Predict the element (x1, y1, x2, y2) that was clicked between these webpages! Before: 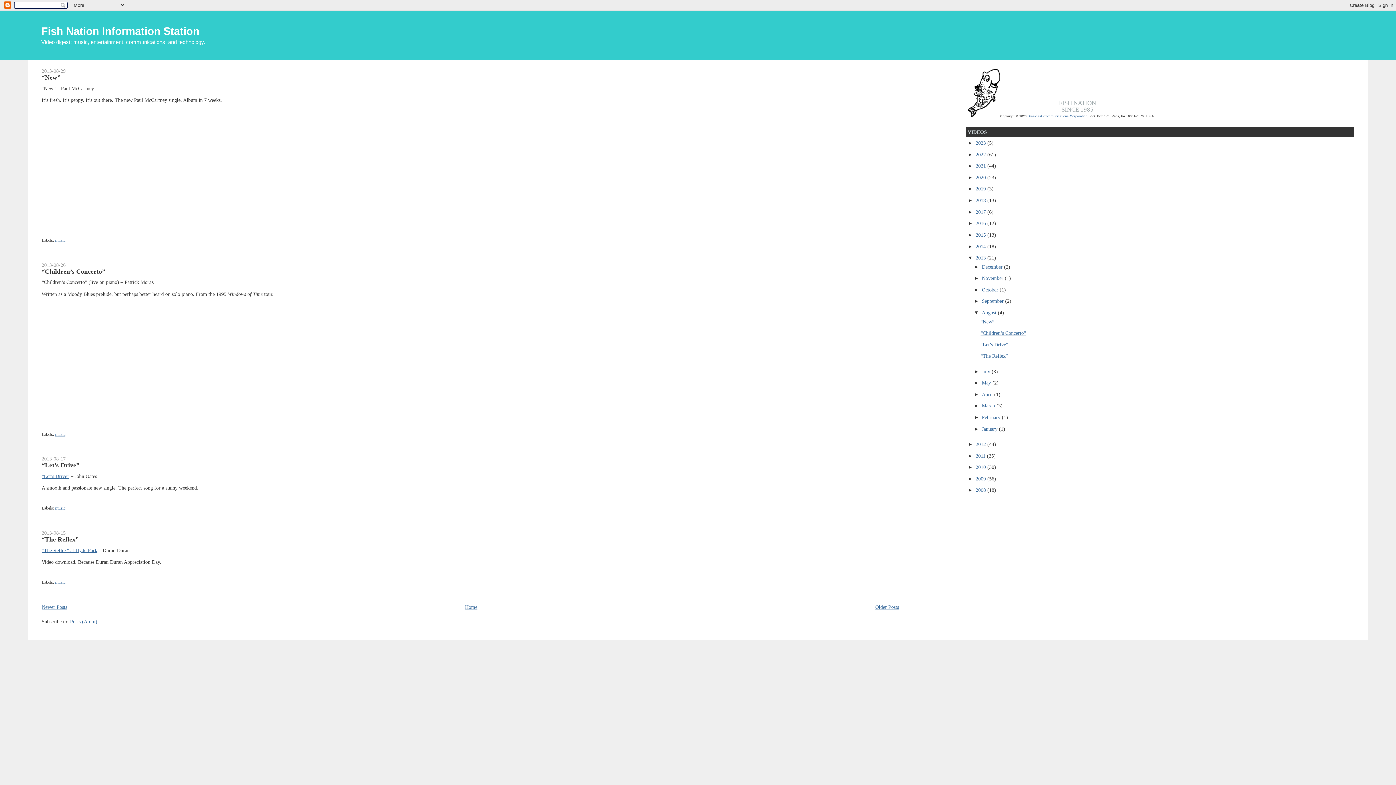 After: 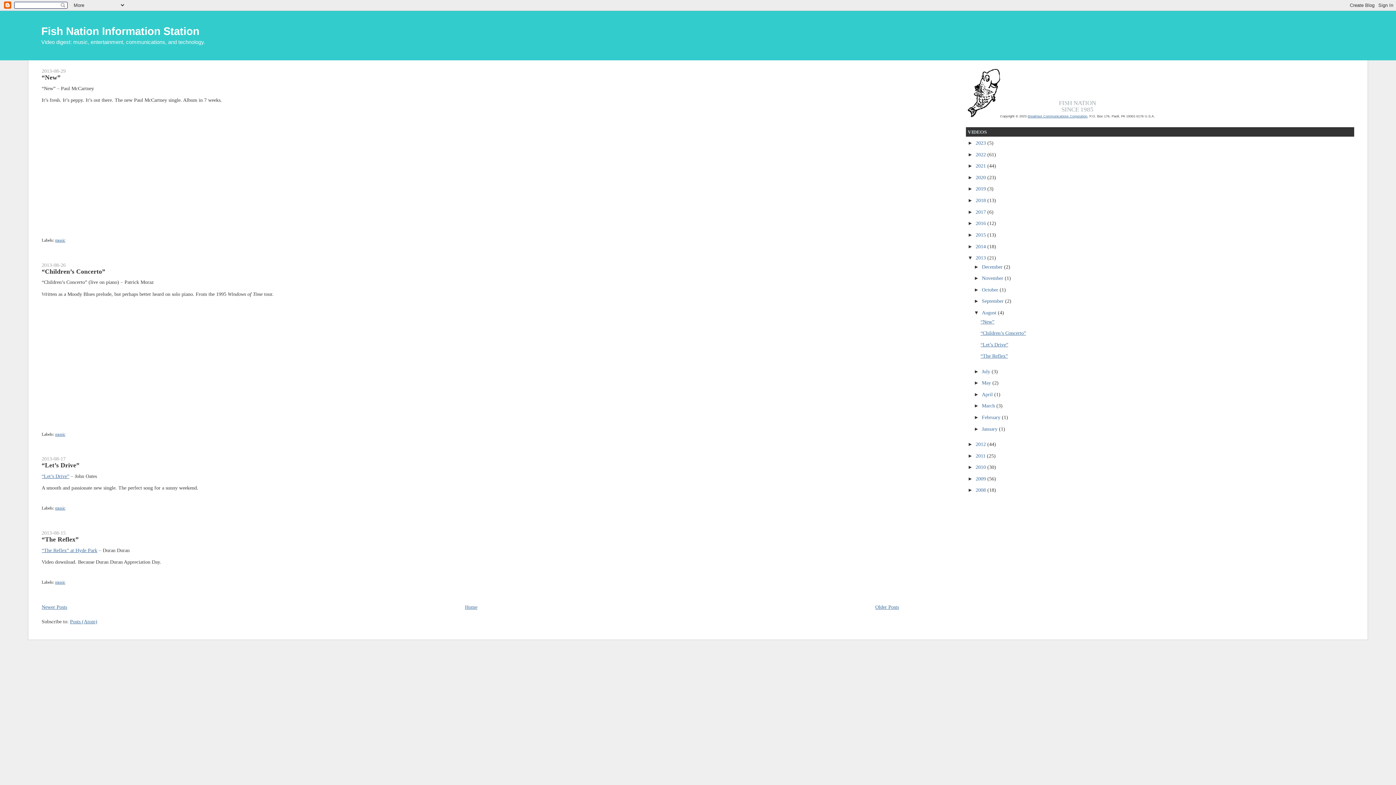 Action: bbox: (70, 618, 97, 624) label: Posts (Atom)